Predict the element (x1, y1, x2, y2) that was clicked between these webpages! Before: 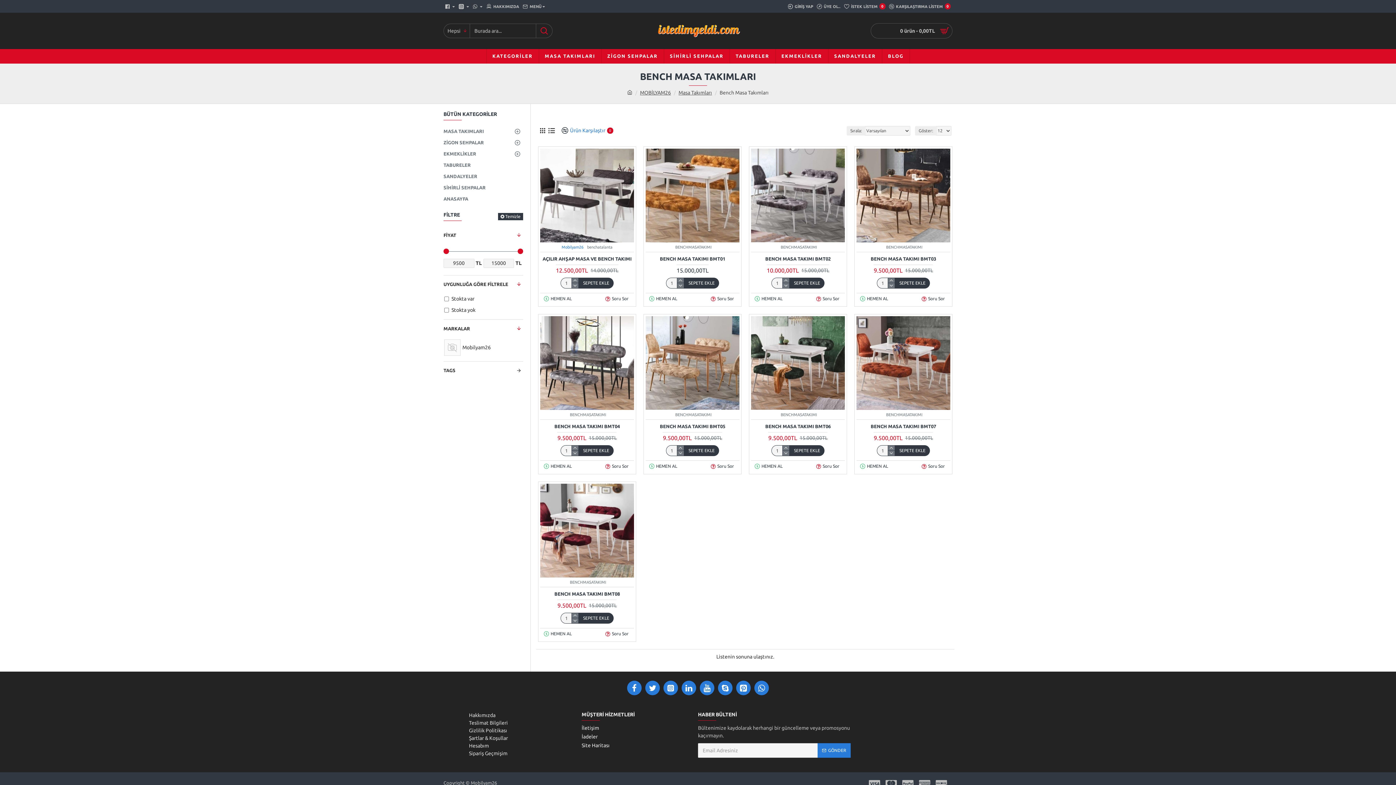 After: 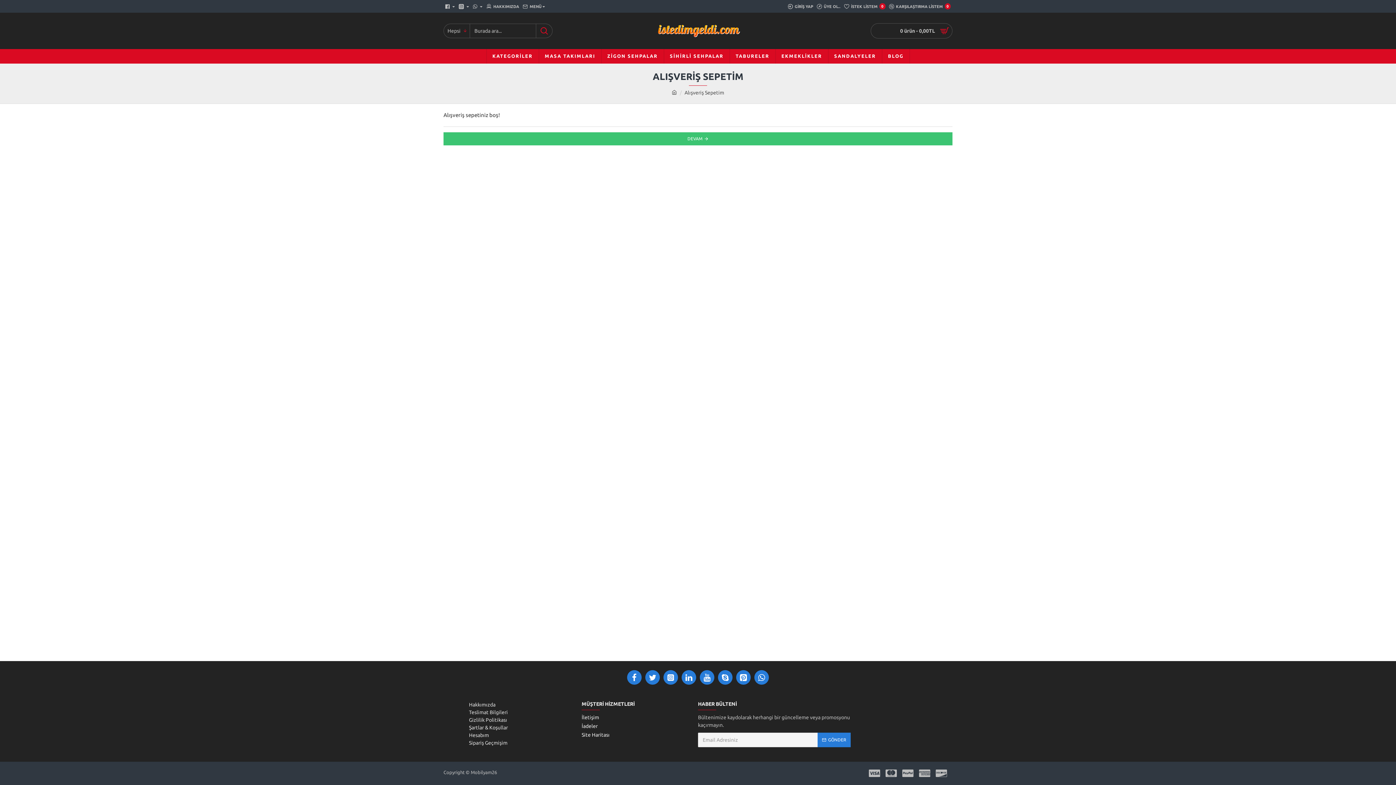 Action: label: 0 ürün - 0,00TL bbox: (871, 23, 952, 38)